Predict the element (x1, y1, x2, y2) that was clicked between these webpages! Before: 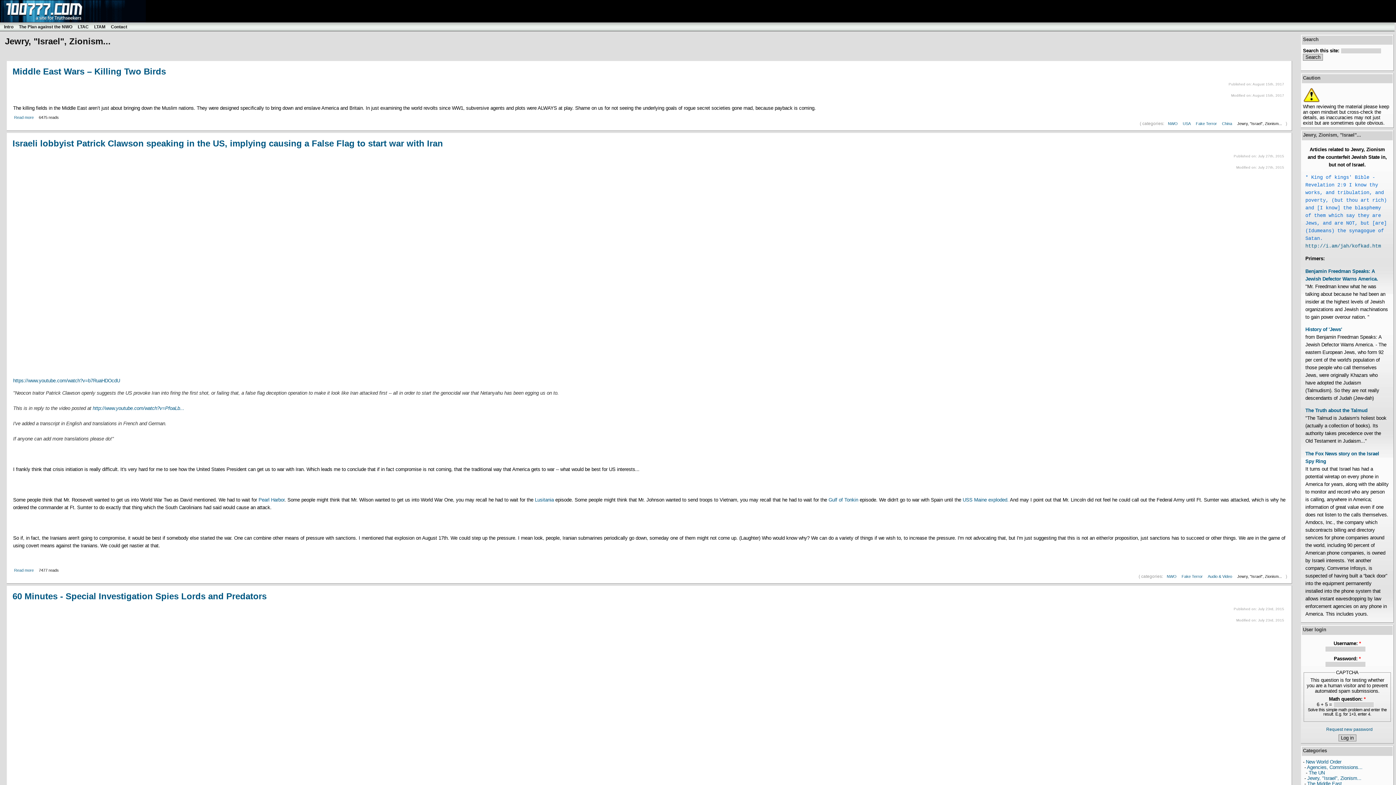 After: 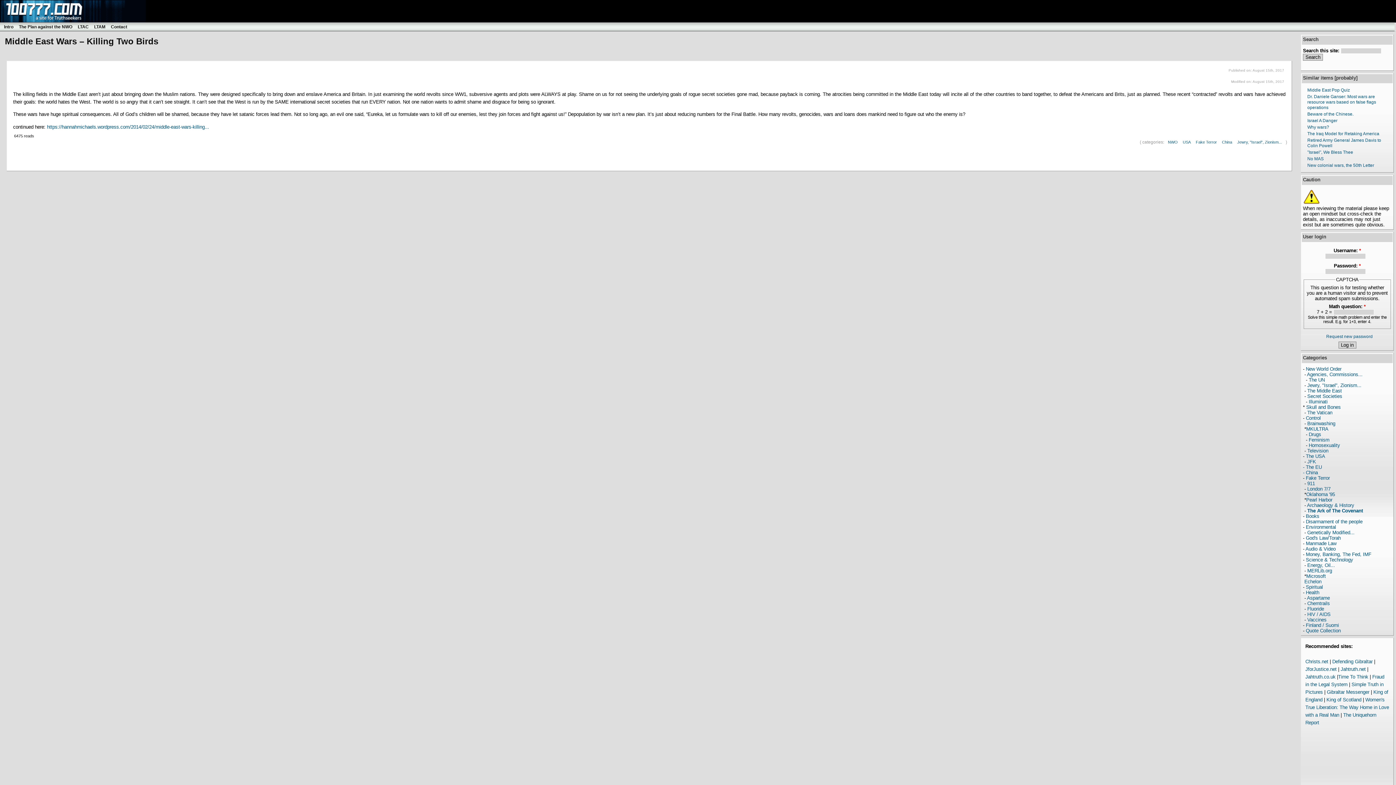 Action: bbox: (12, 66, 165, 76) label: Middle East Wars – Killing Two Birds